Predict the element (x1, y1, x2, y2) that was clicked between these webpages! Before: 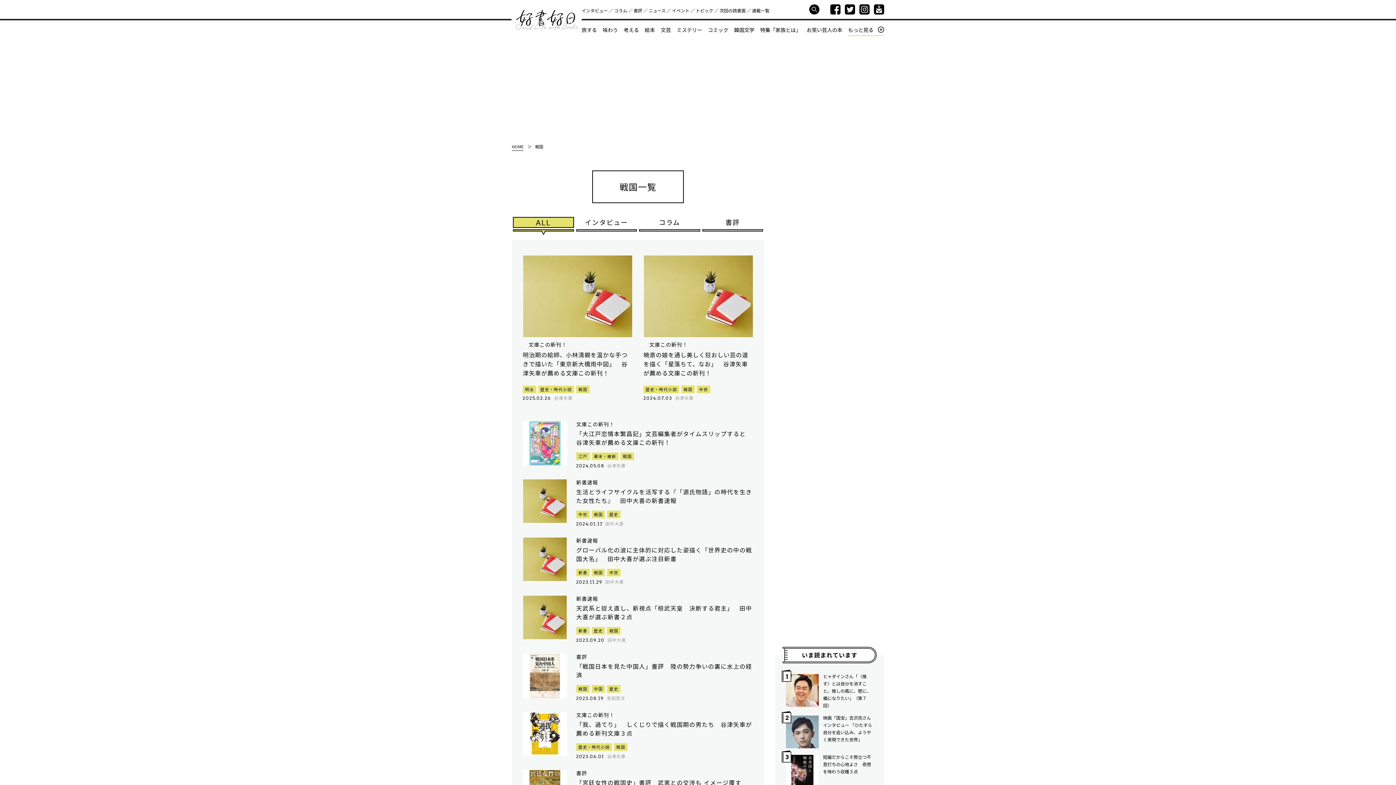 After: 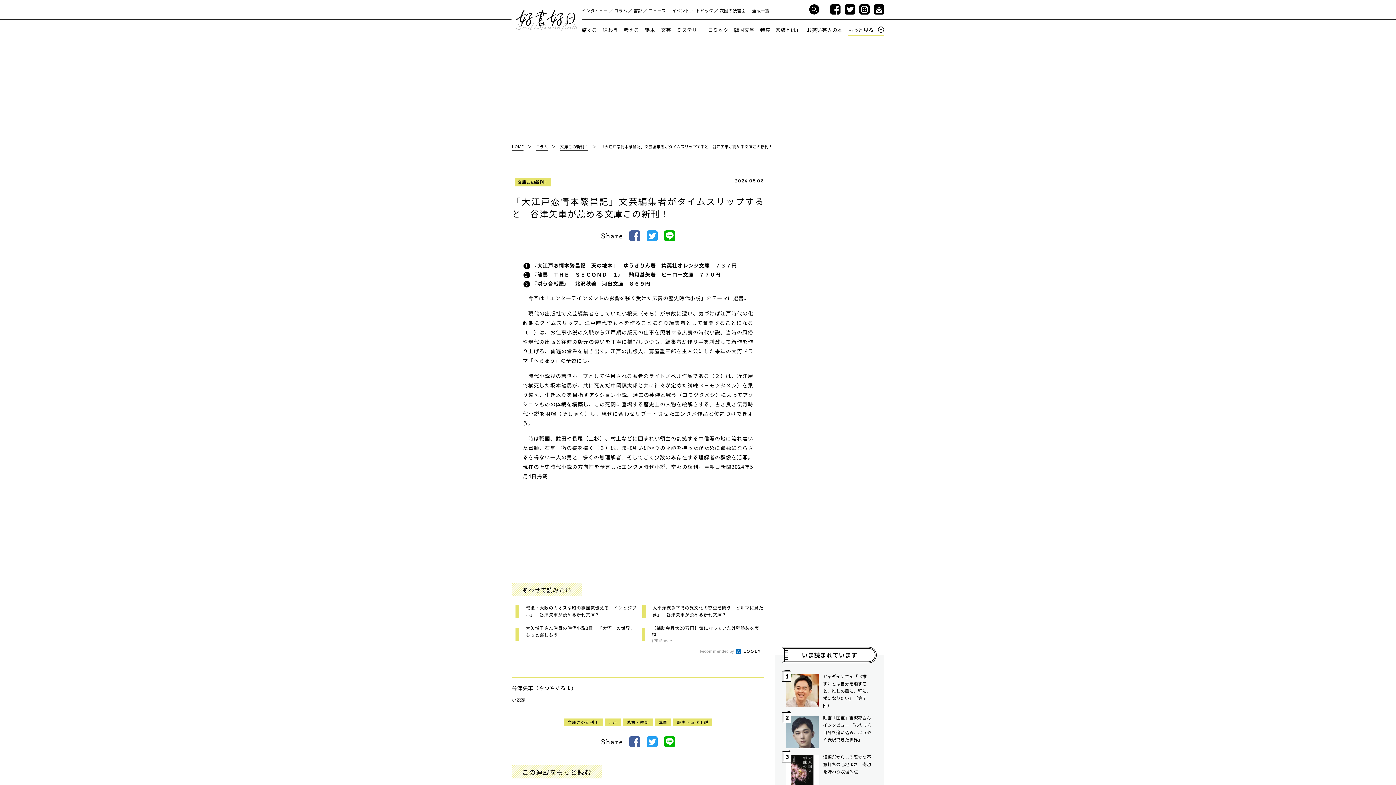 Action: bbox: (522, 421, 567, 465)